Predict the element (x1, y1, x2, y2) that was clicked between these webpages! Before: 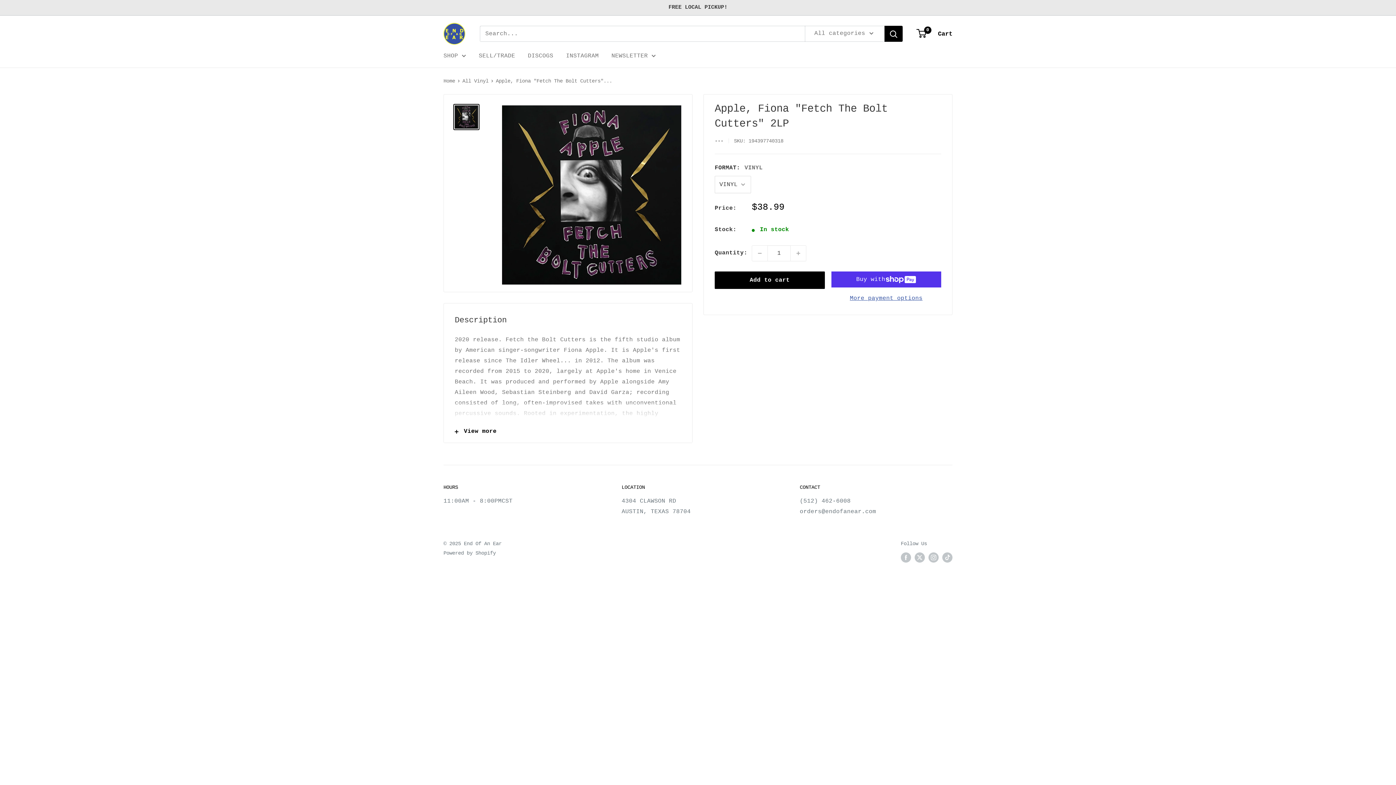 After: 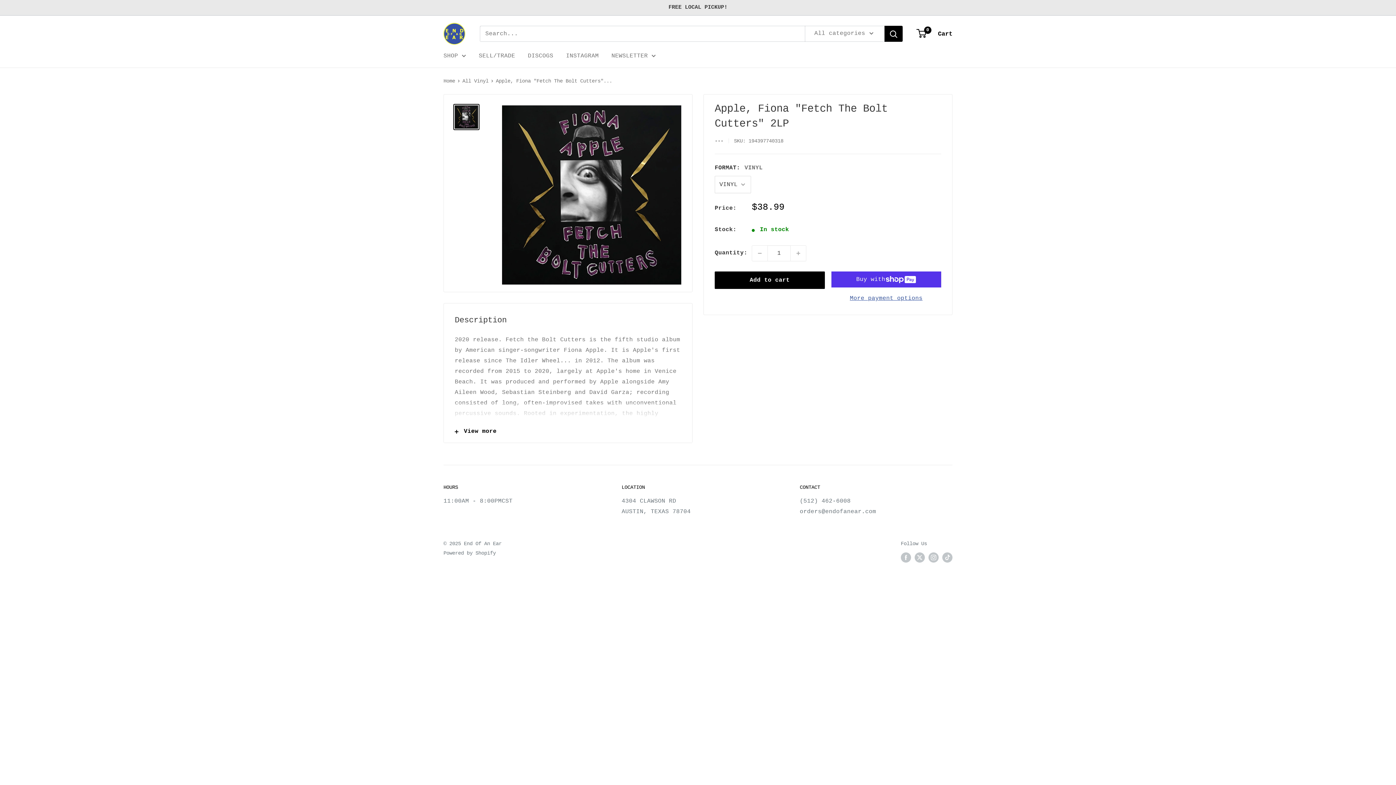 Action: bbox: (453, 104, 479, 130)